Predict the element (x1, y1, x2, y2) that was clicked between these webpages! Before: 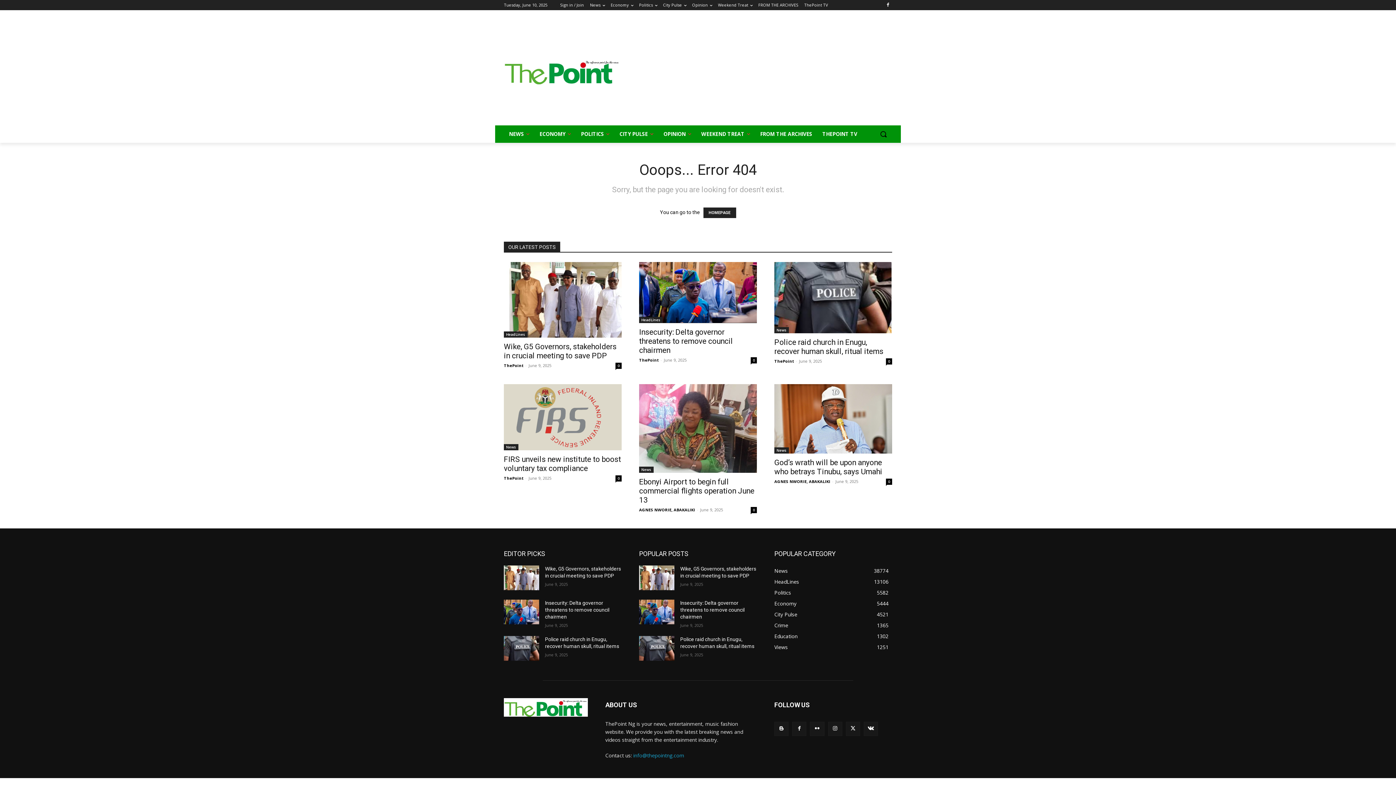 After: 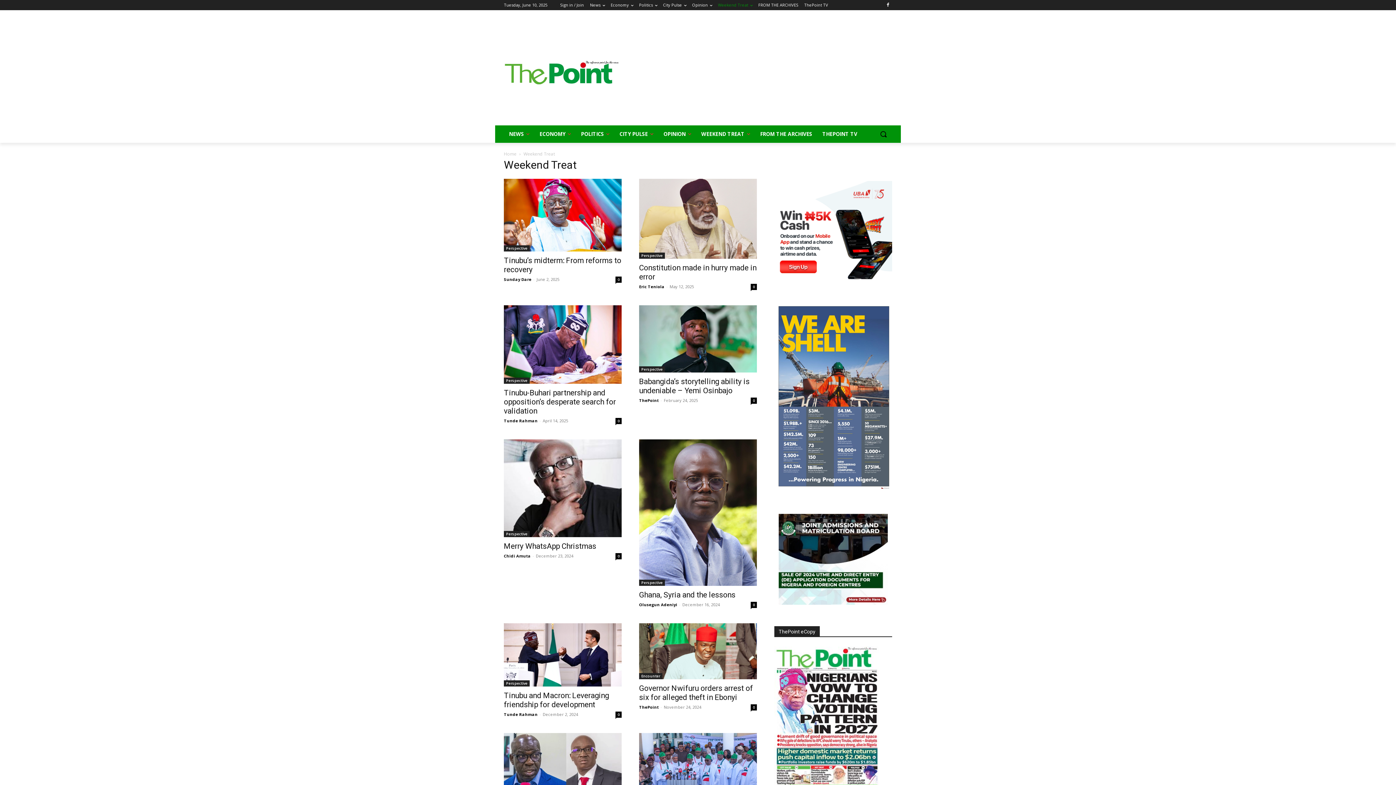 Action: bbox: (718, 0, 752, 10) label: Weekend Treat